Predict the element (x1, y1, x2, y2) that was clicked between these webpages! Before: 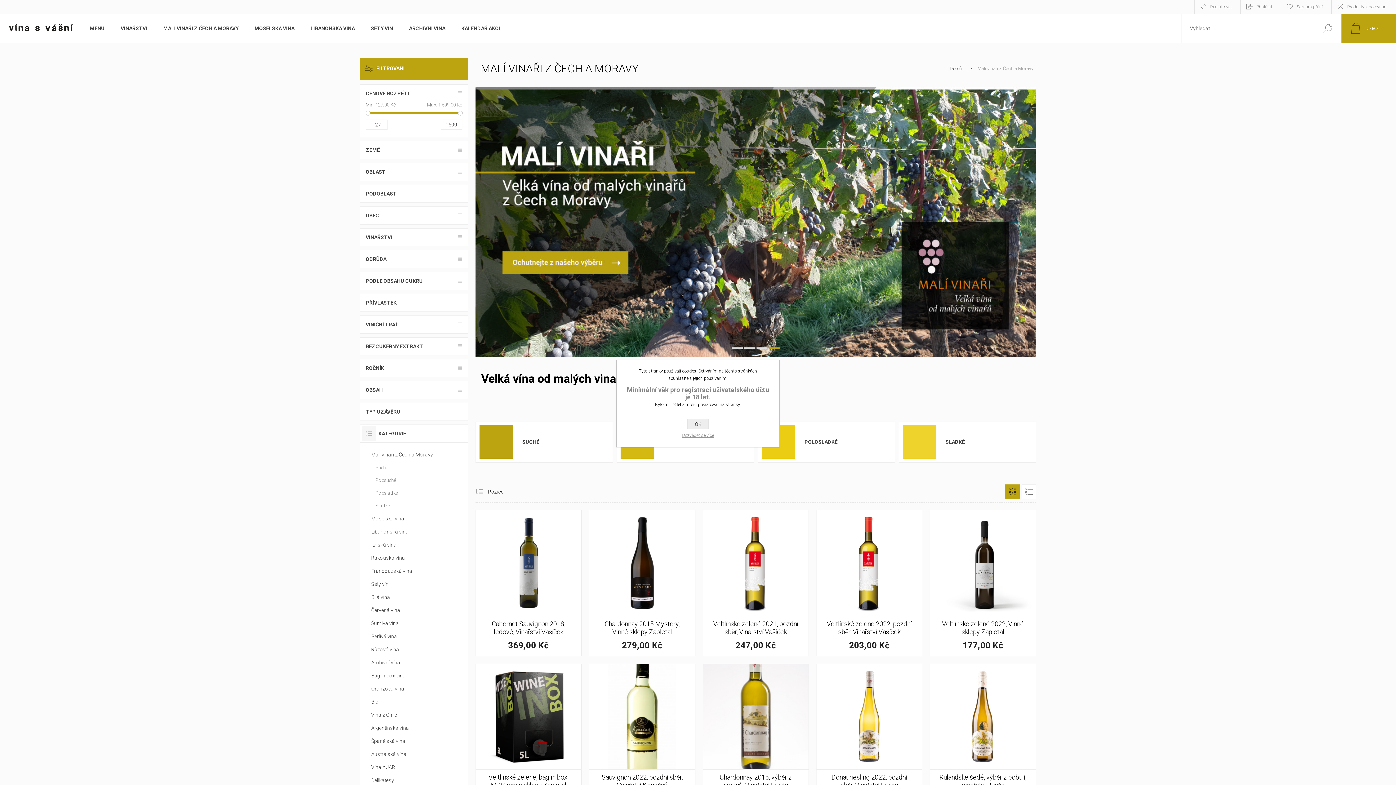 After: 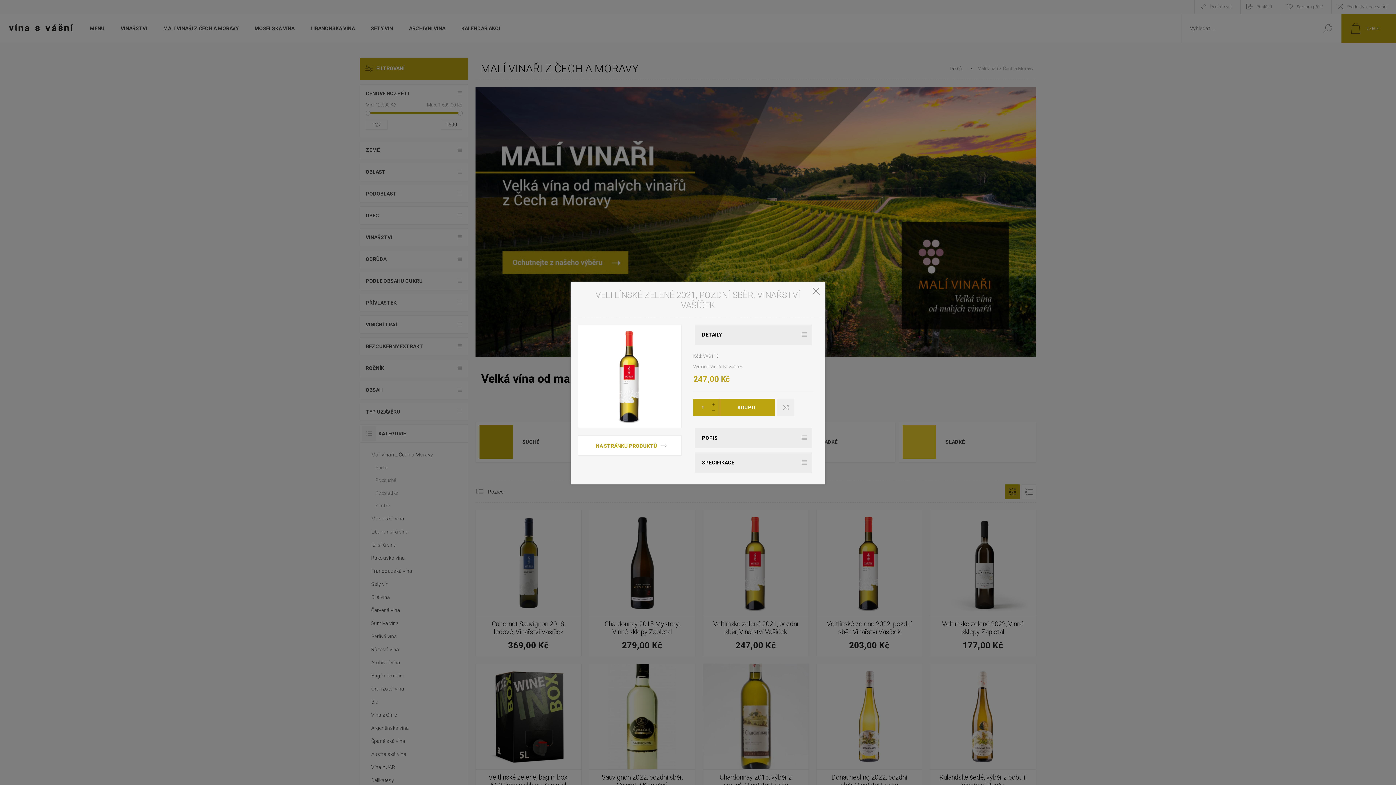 Action: label: Quick View bbox: (705, 621, 720, 636)